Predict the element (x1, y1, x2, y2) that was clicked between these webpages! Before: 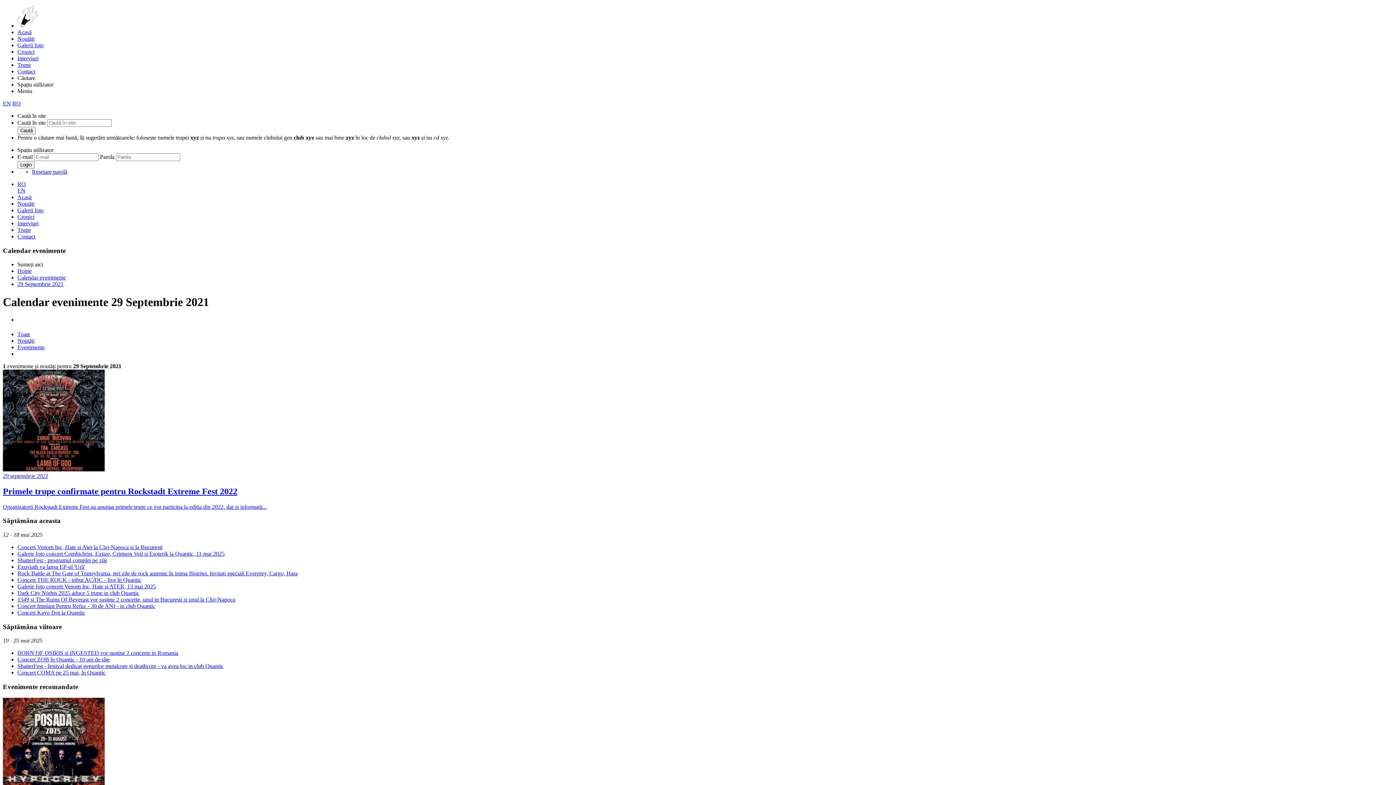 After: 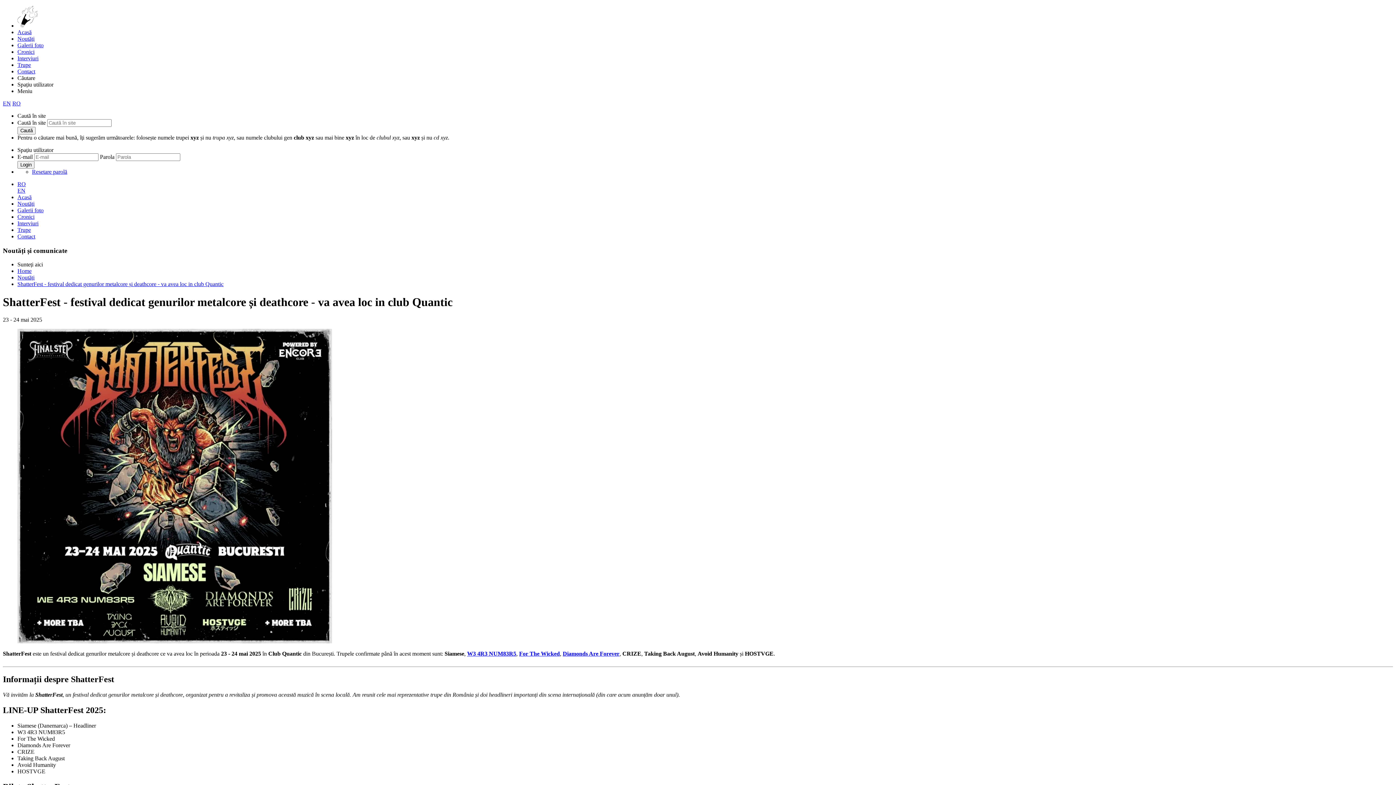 Action: label: ShatterFest - festival dedicat genurilor metalcore și deathcore - va avea loc in club Quantic bbox: (17, 663, 223, 669)